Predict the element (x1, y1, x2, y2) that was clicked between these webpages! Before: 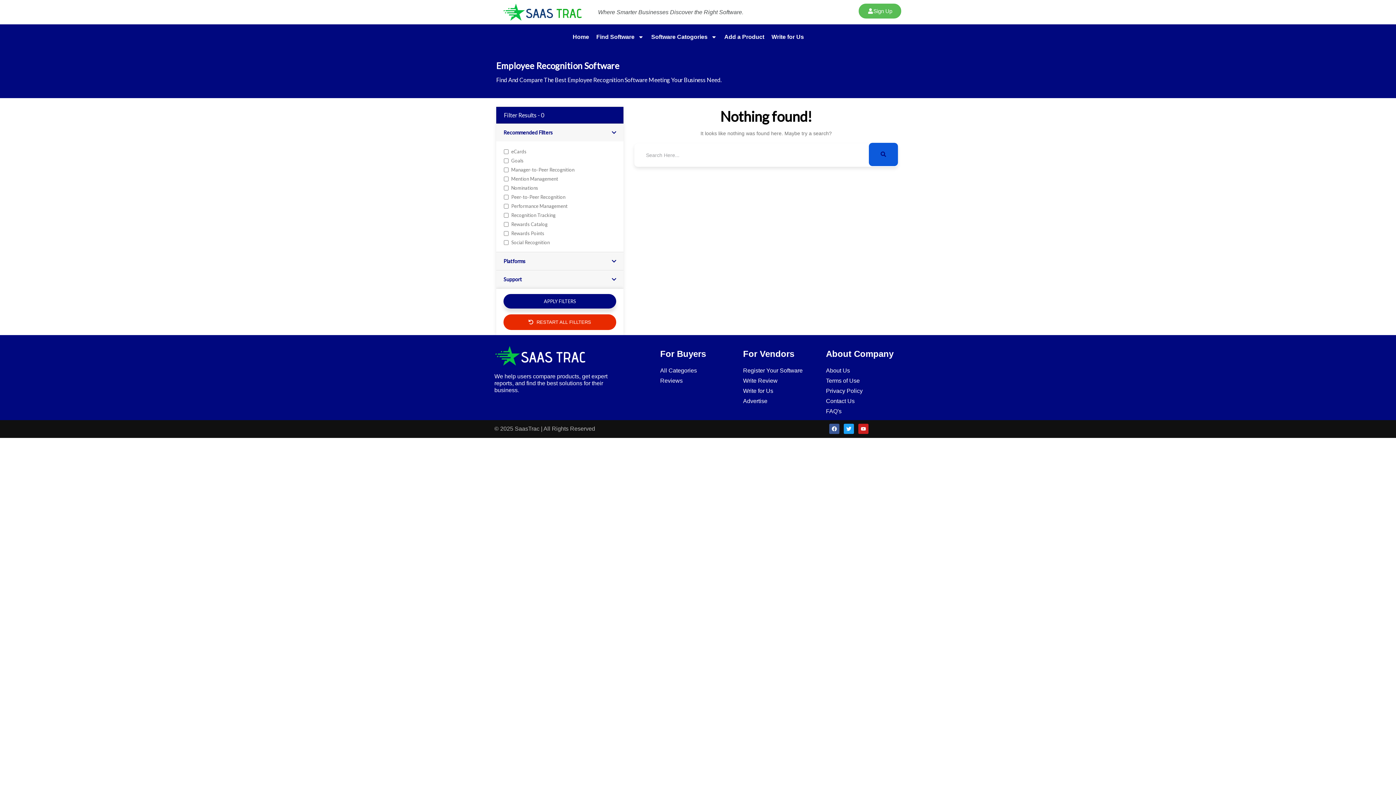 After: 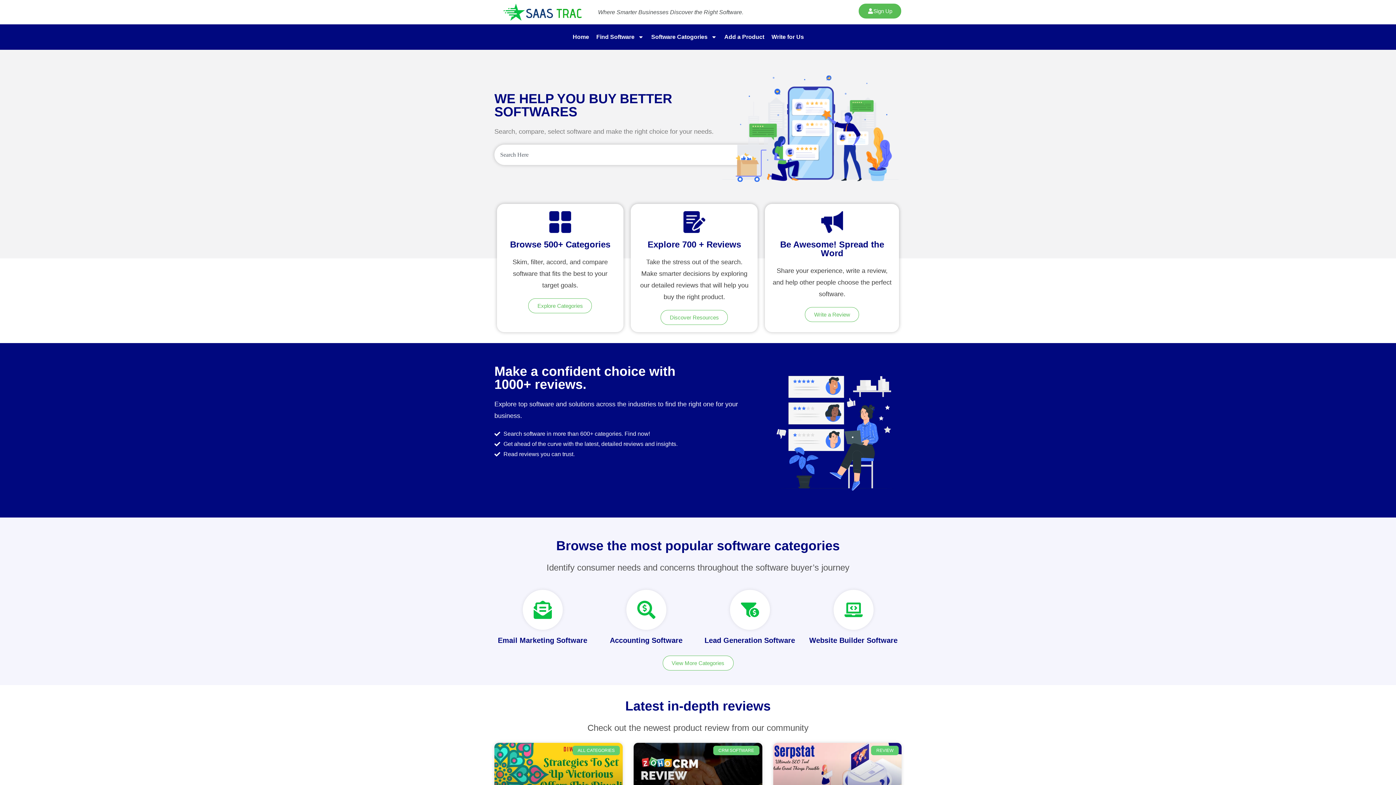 Action: label: Home bbox: (569, 29, 592, 44)